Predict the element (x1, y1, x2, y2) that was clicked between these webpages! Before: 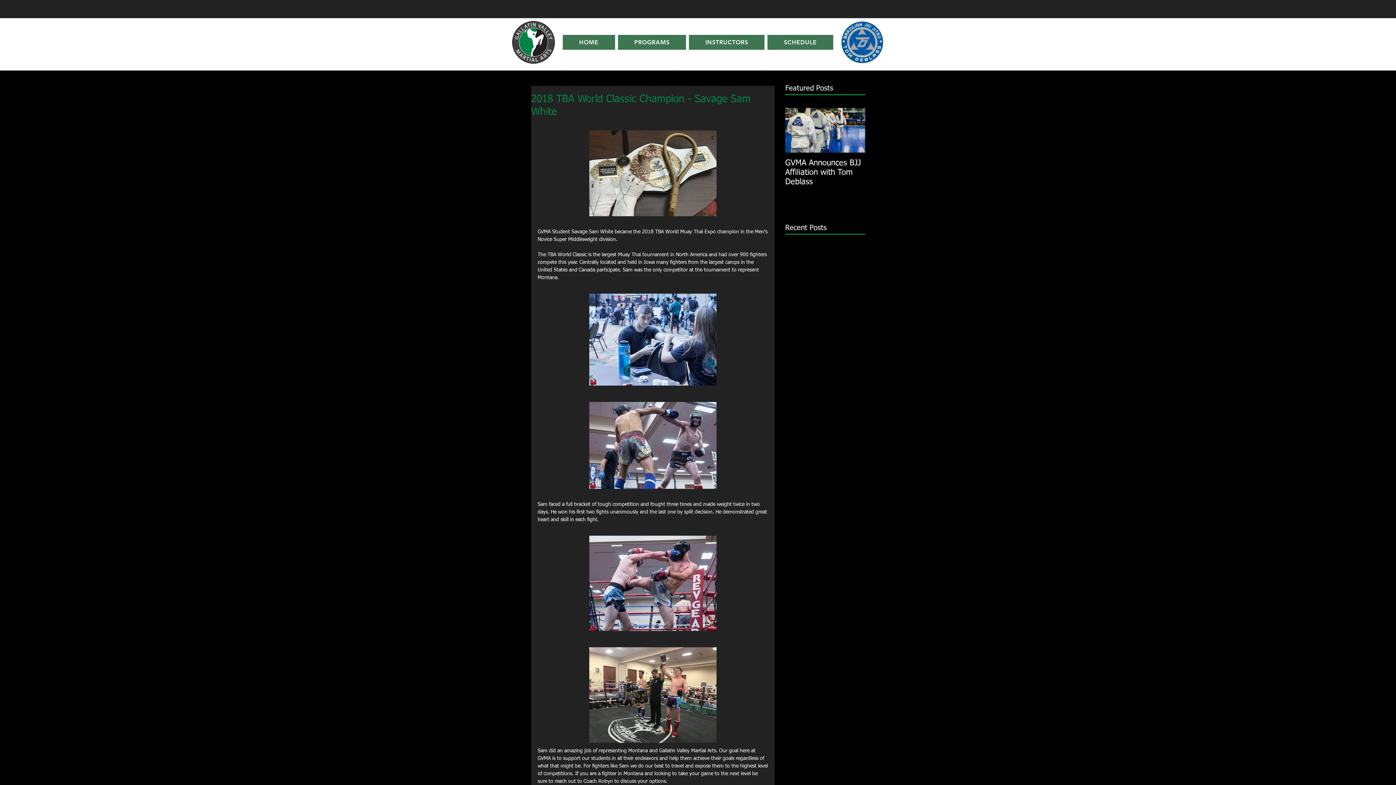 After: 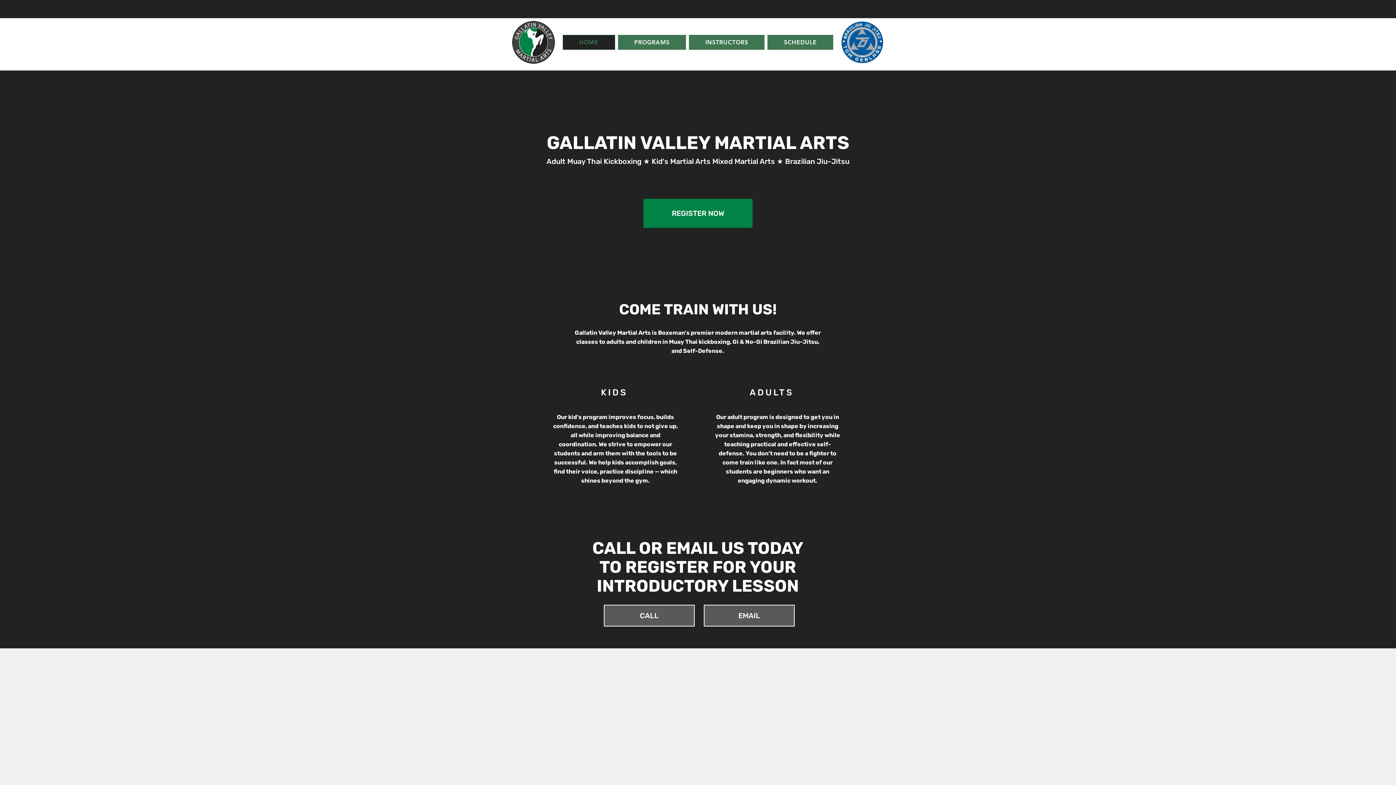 Action: bbox: (512, 20, 555, 64)